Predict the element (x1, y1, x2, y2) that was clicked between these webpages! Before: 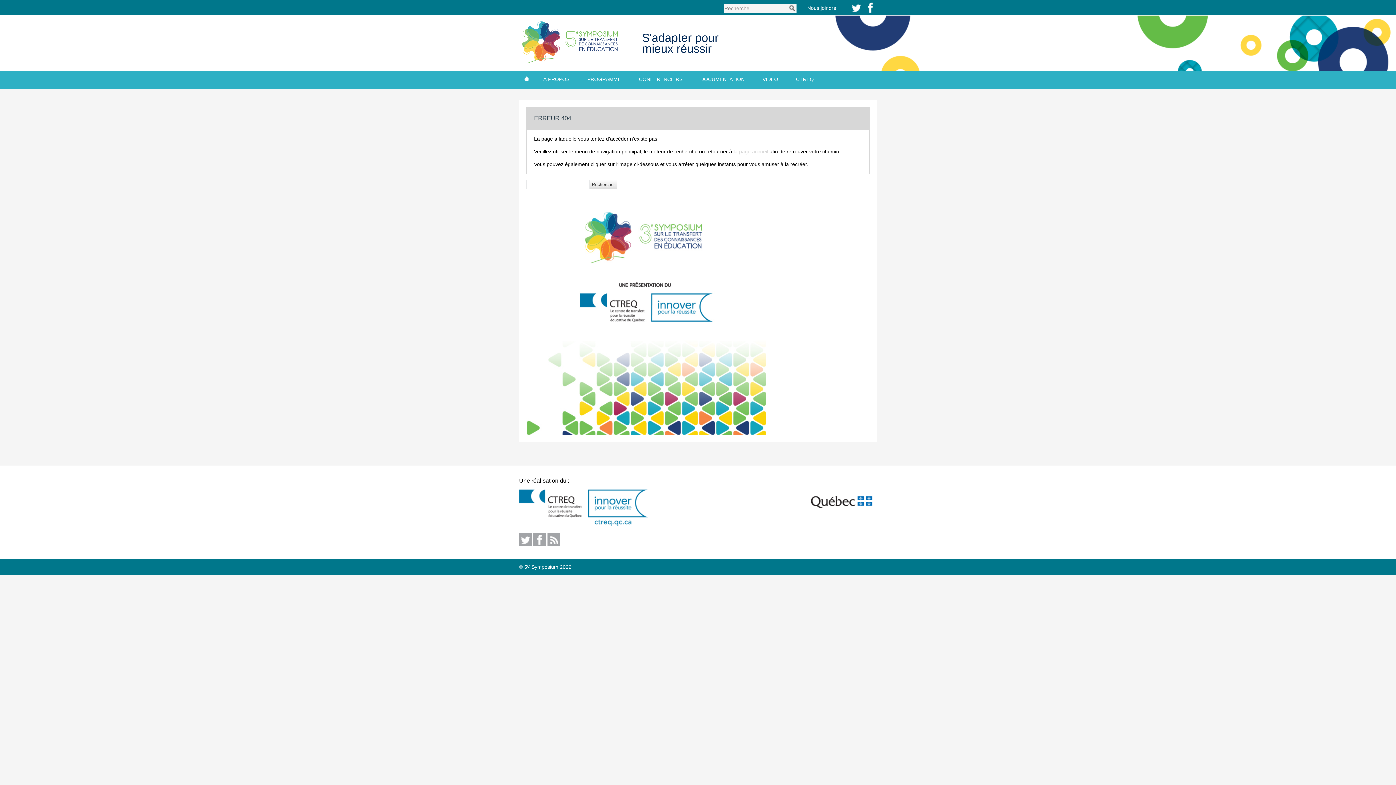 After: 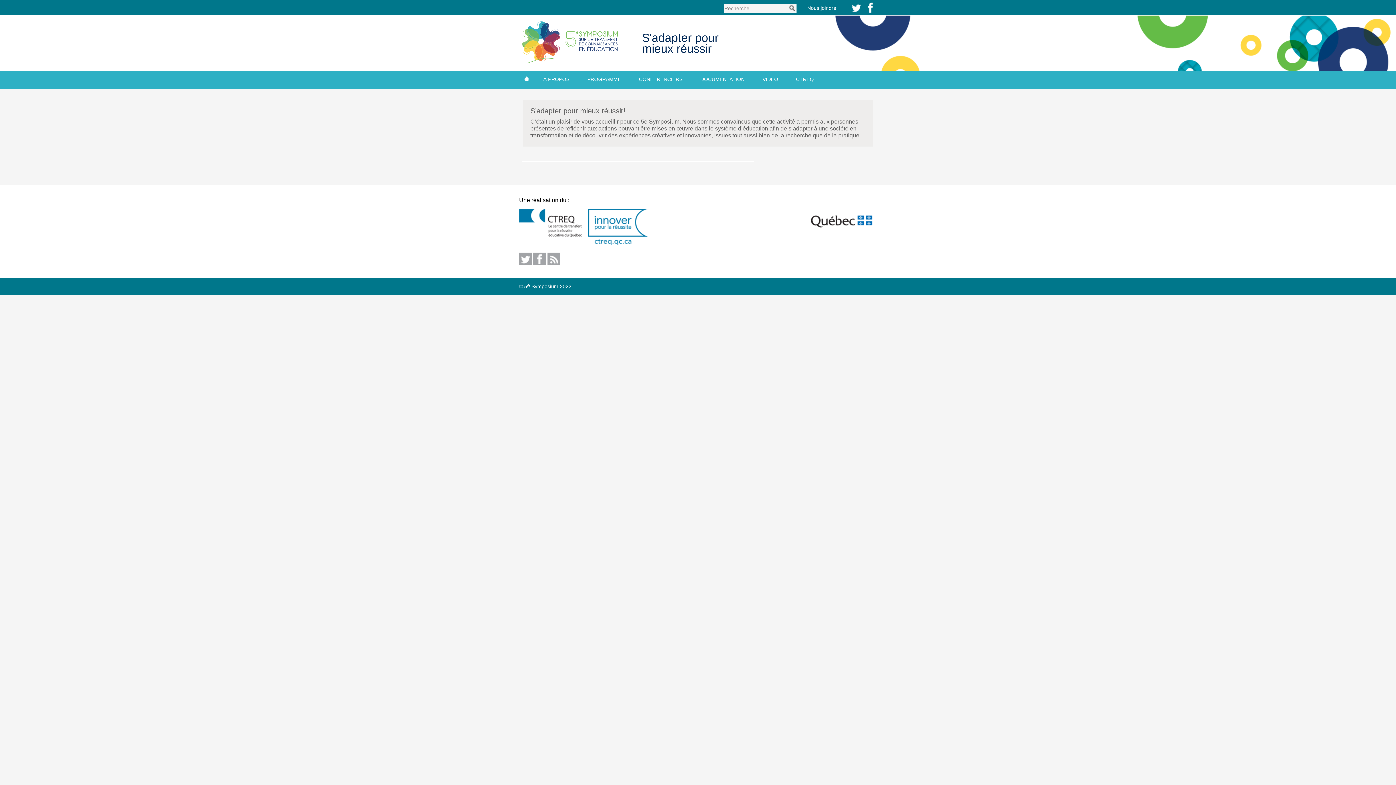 Action: bbox: (519, 70, 534, 89)